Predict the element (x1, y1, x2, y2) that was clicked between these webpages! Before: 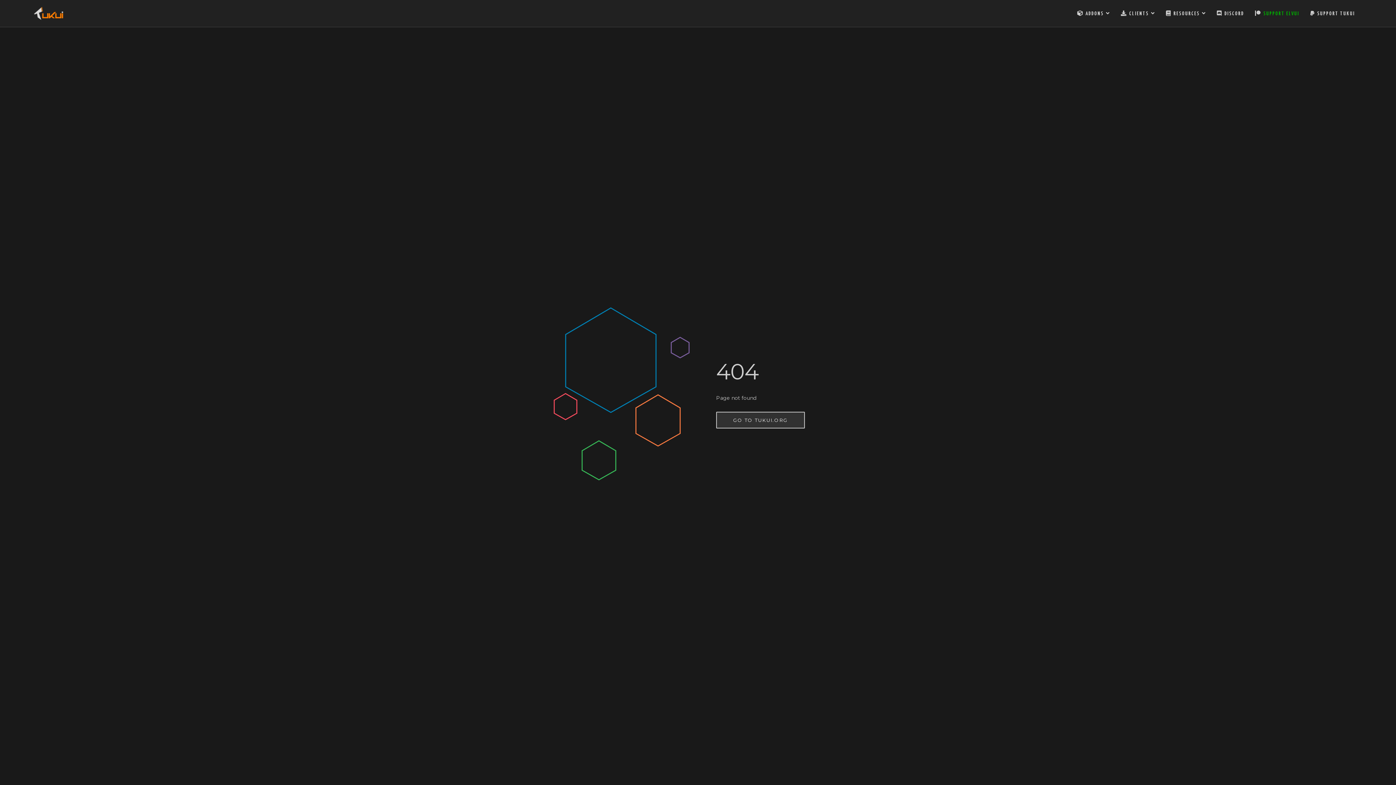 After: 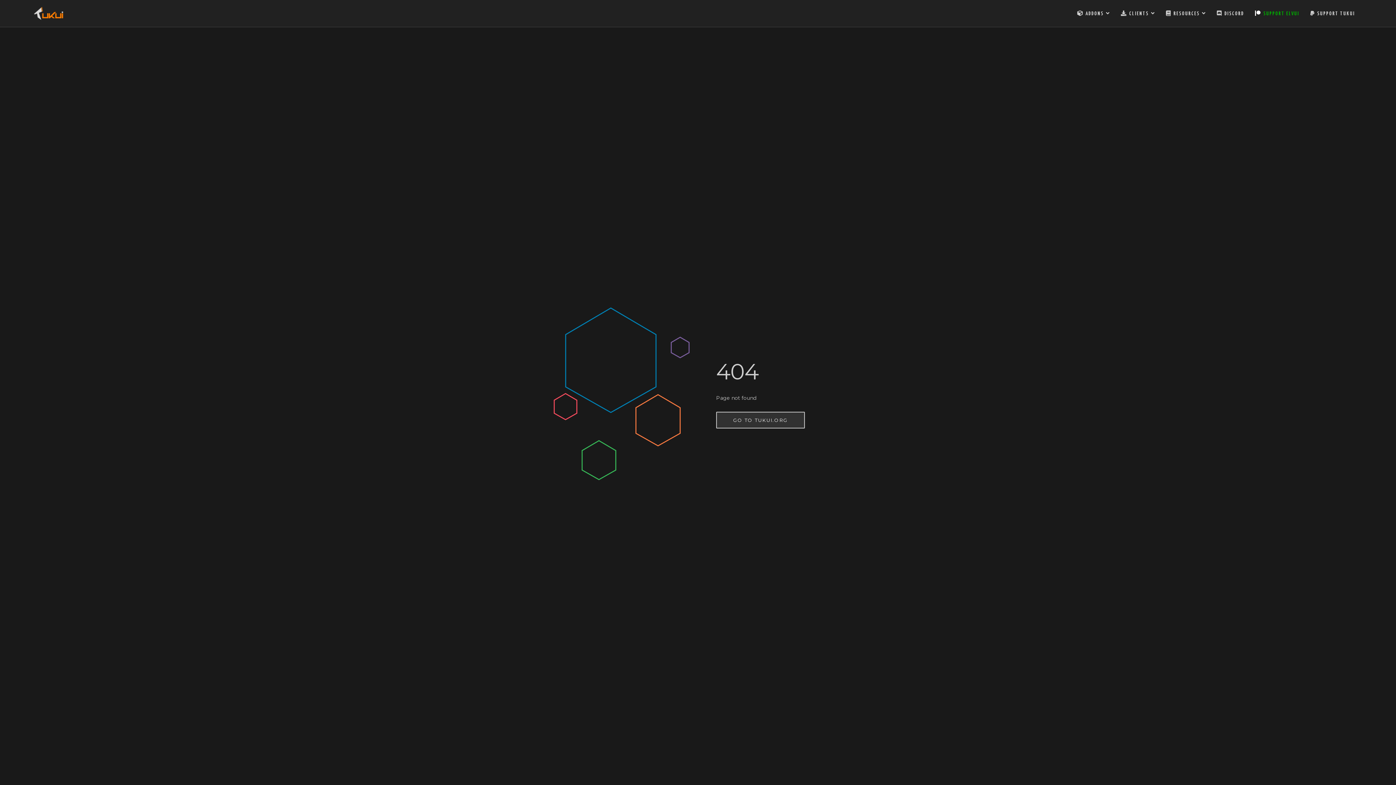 Action: bbox: (1255, 0, 1299, 26) label:  SUPPORT ELVUI